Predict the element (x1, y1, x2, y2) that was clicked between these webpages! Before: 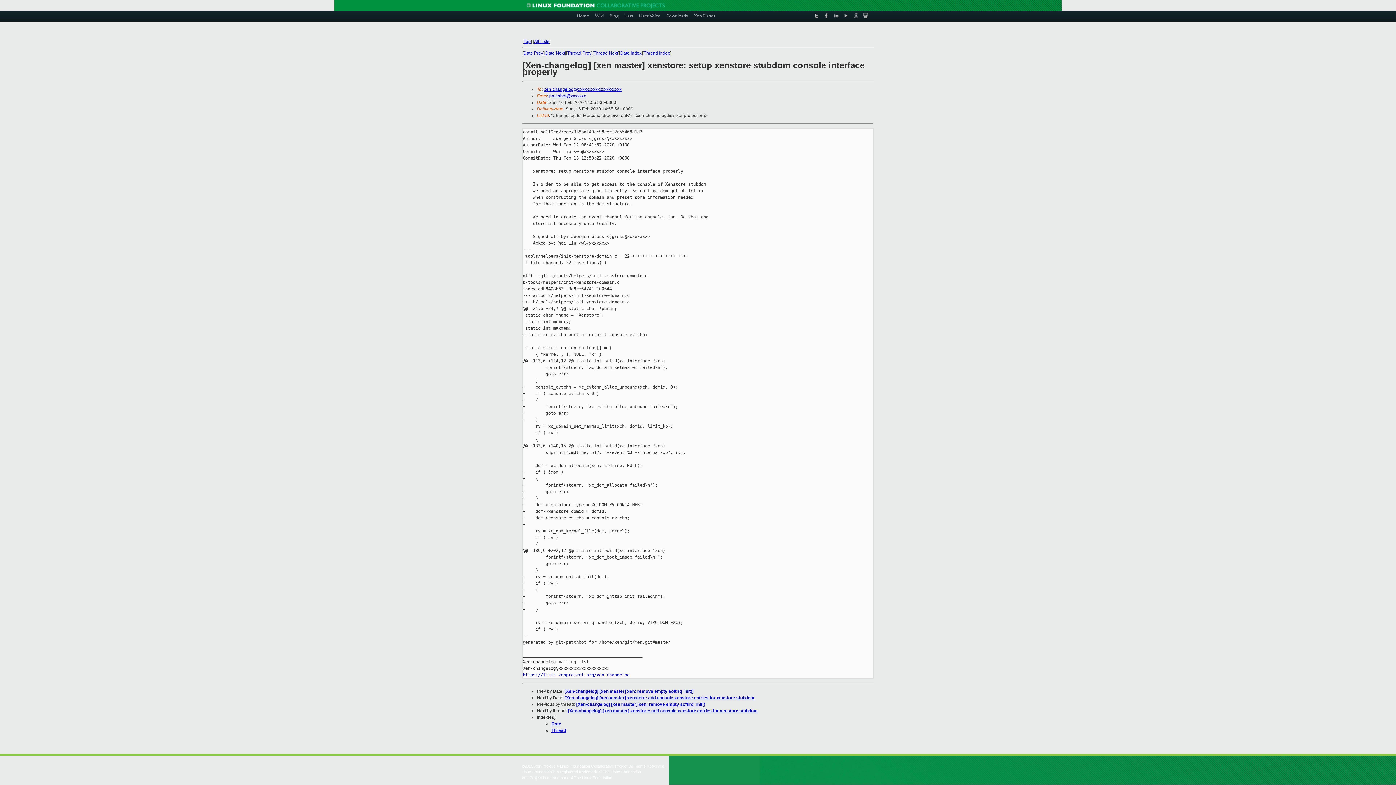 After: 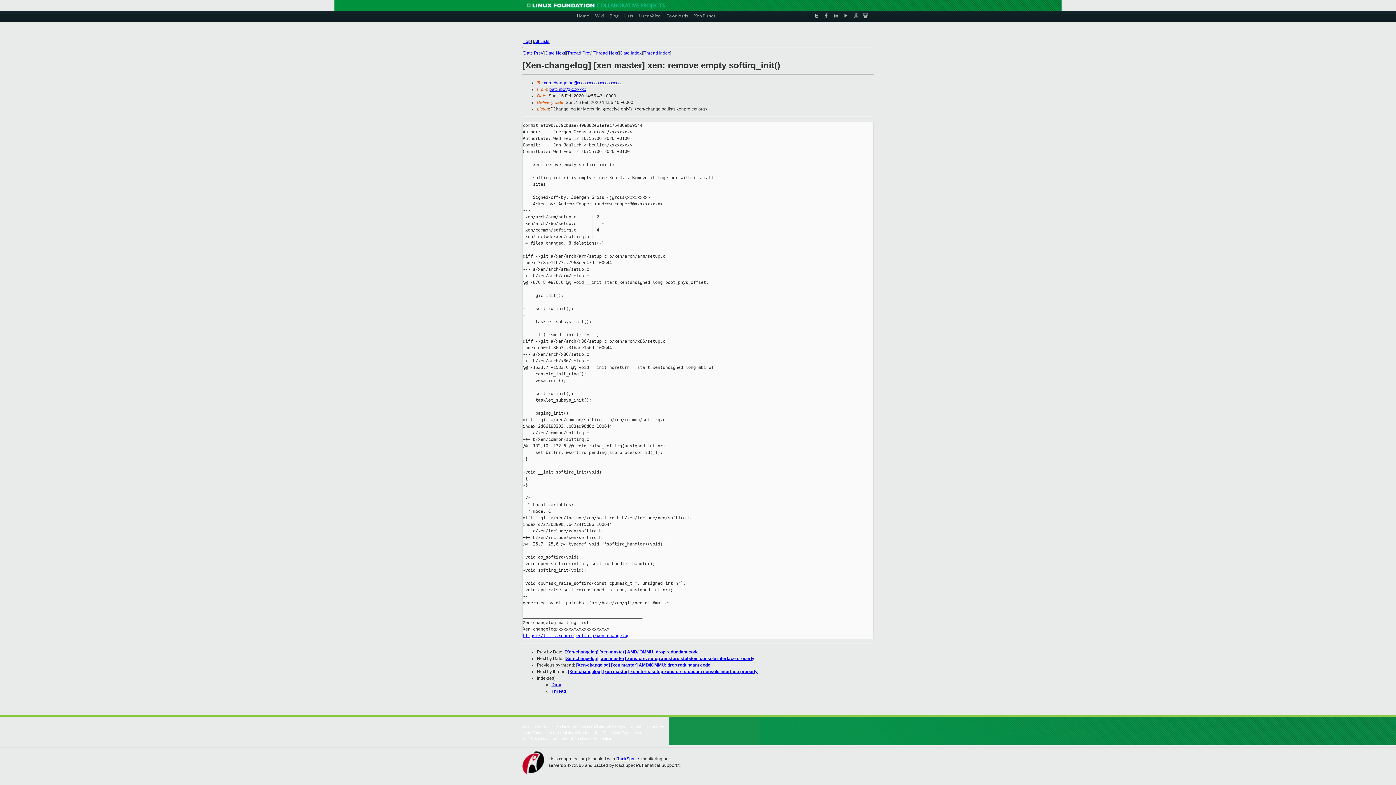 Action: label: [Xen-changelog] [xen master] xen: remove empty softirq_init() bbox: (576, 702, 705, 707)